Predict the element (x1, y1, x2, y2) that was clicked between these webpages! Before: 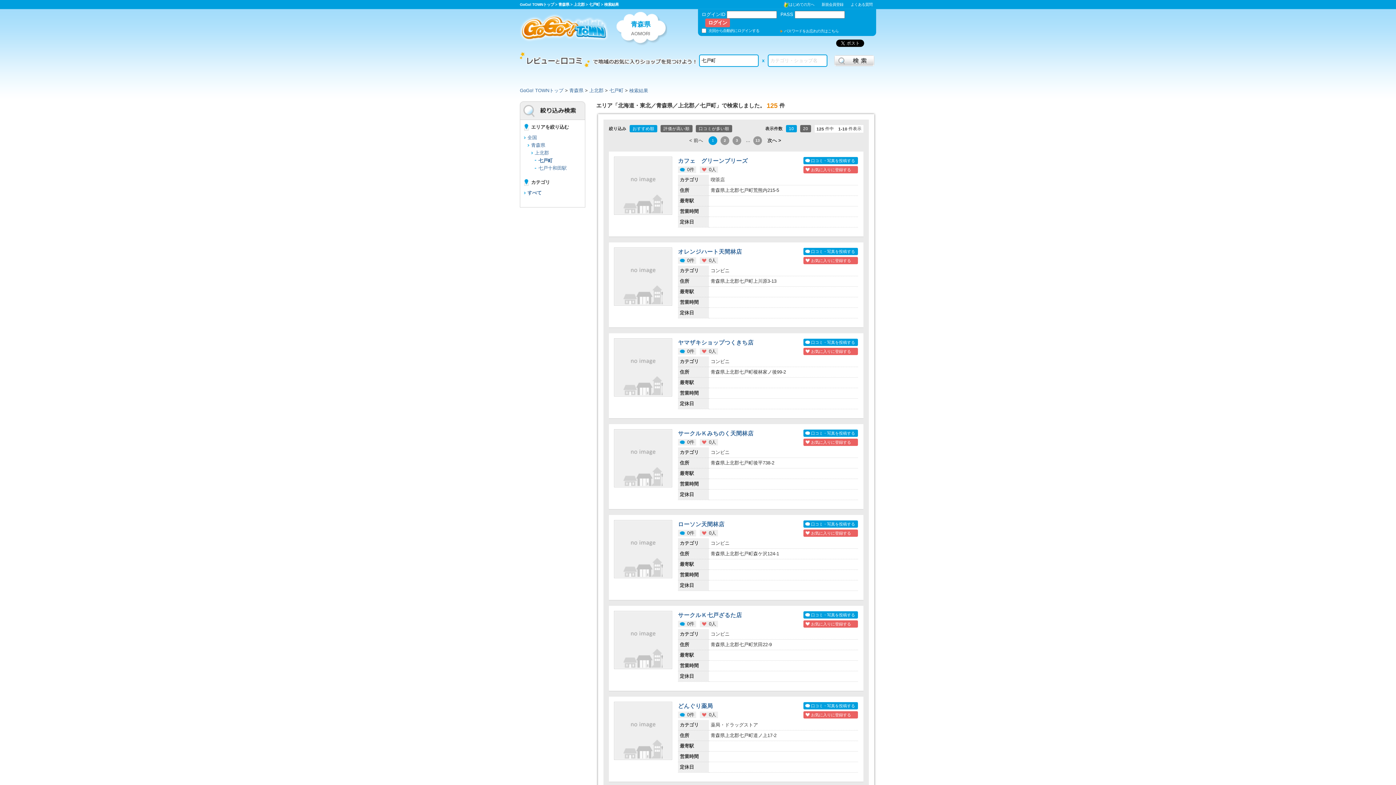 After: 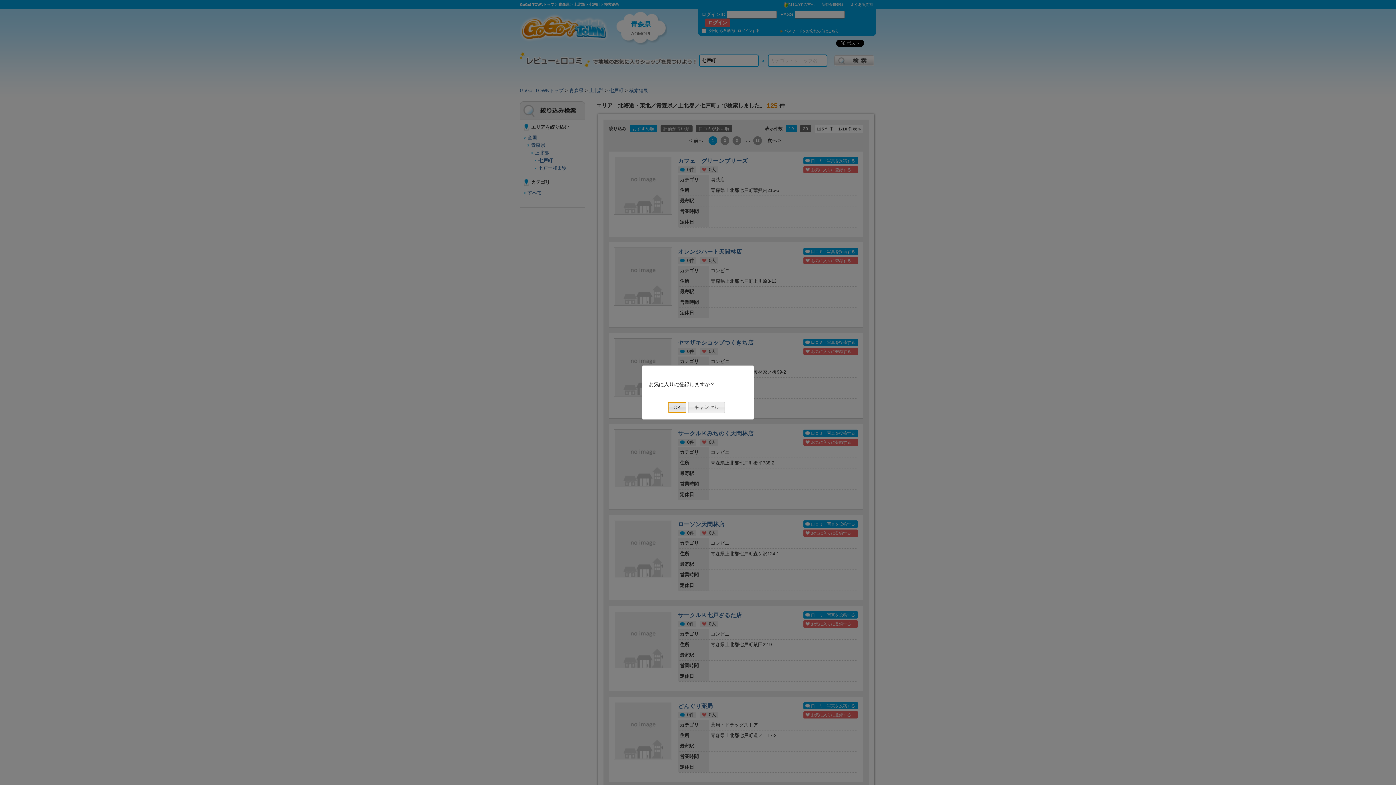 Action: bbox: (805, 167, 851, 171) label: お気に入りに登録する